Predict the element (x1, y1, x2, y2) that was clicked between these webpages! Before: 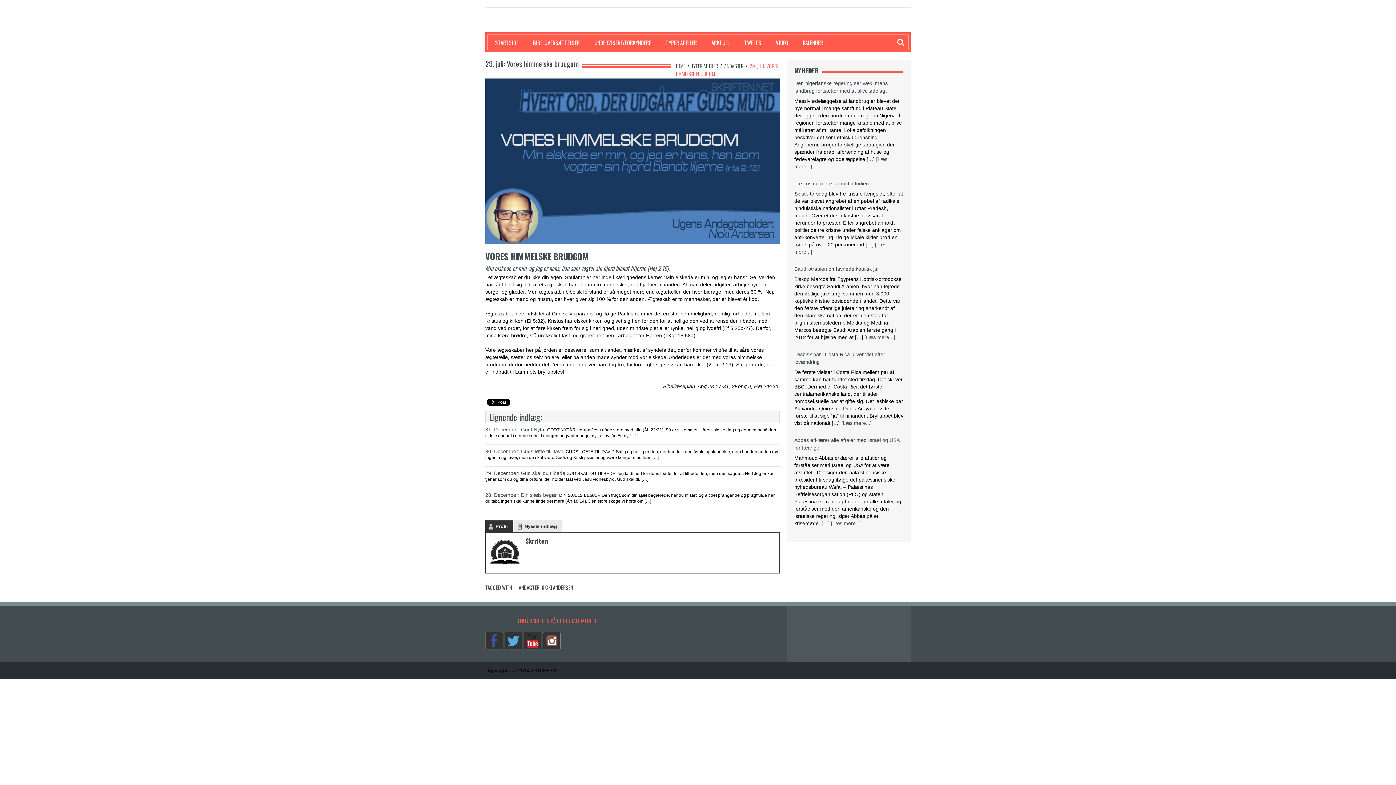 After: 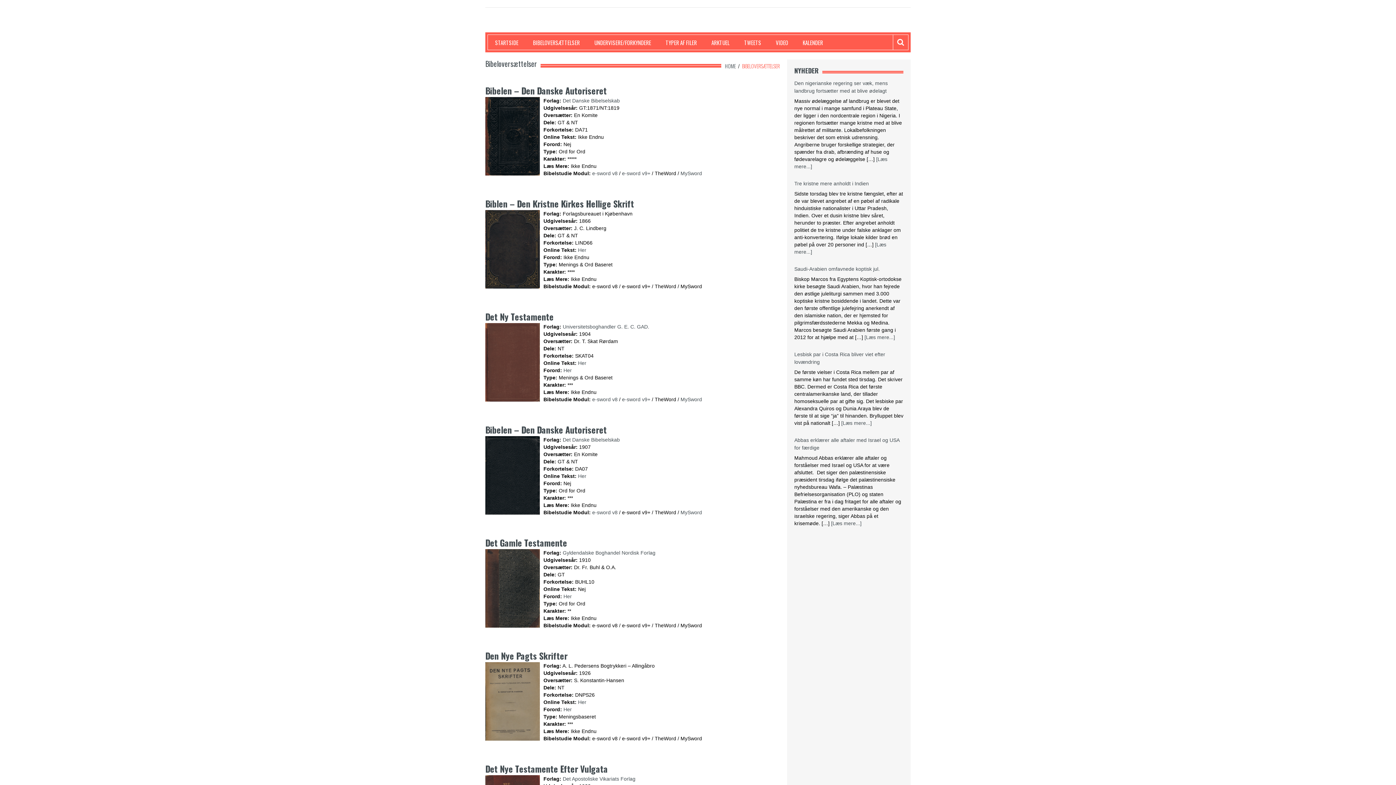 Action: bbox: (525, 34, 580, 49) label: BIBELOVERSÆTTELSER